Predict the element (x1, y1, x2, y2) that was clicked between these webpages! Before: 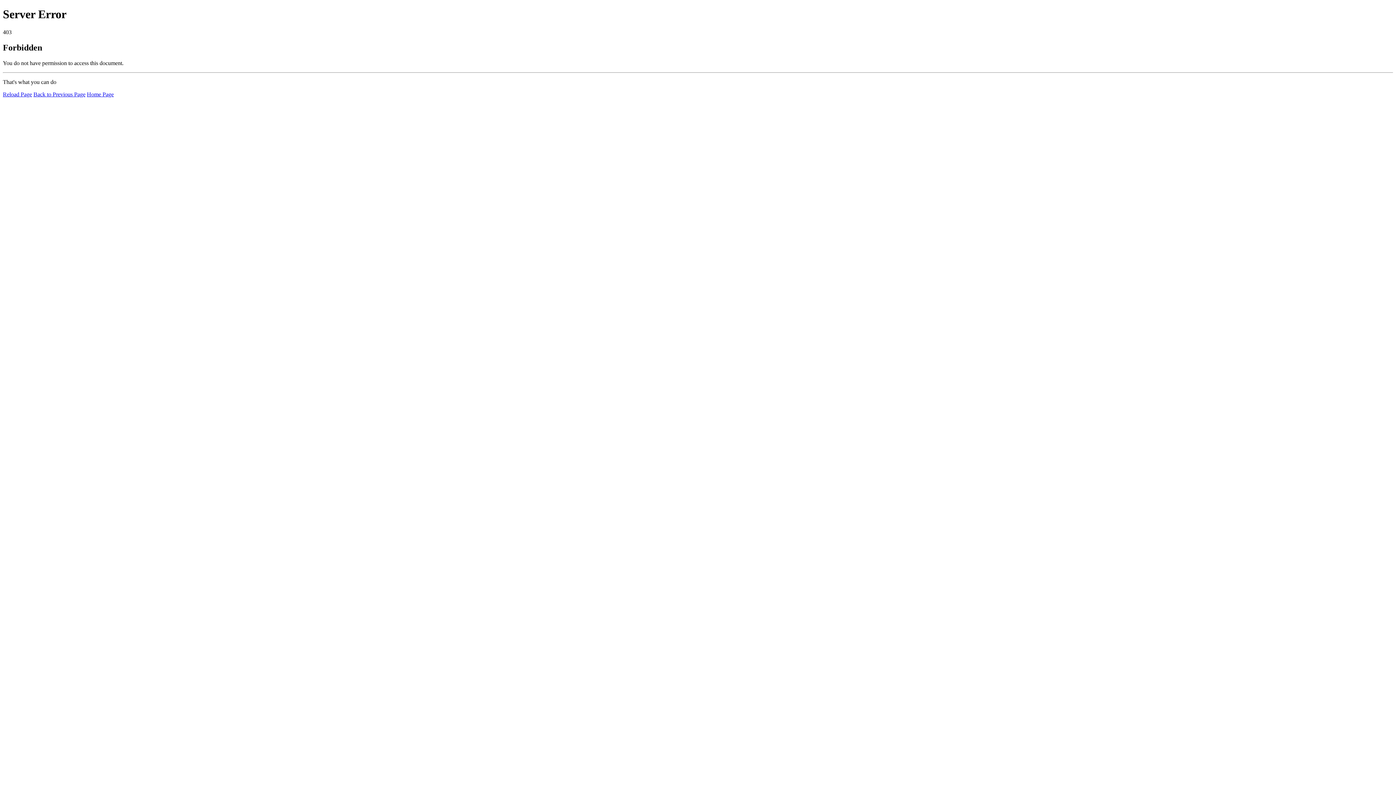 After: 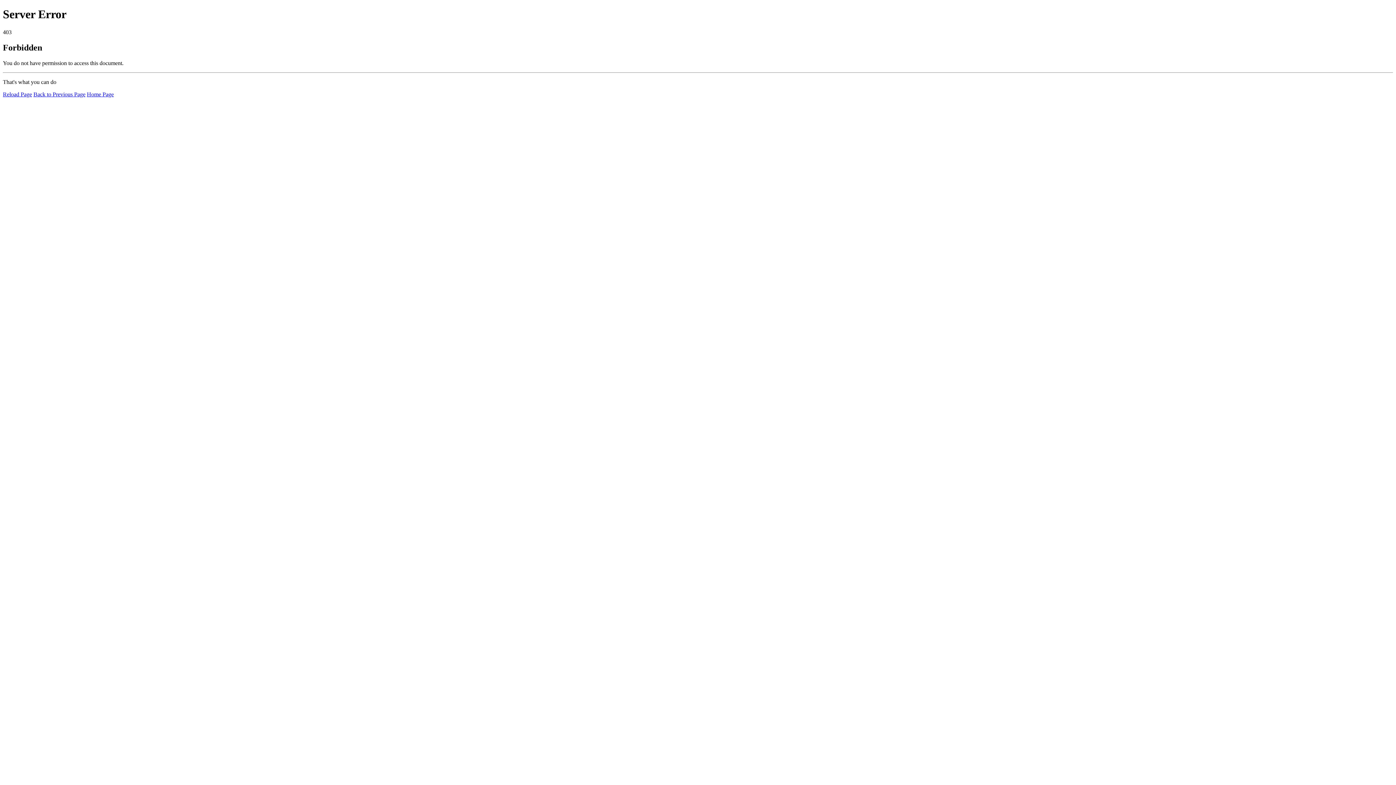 Action: label: Home Page bbox: (86, 91, 113, 97)